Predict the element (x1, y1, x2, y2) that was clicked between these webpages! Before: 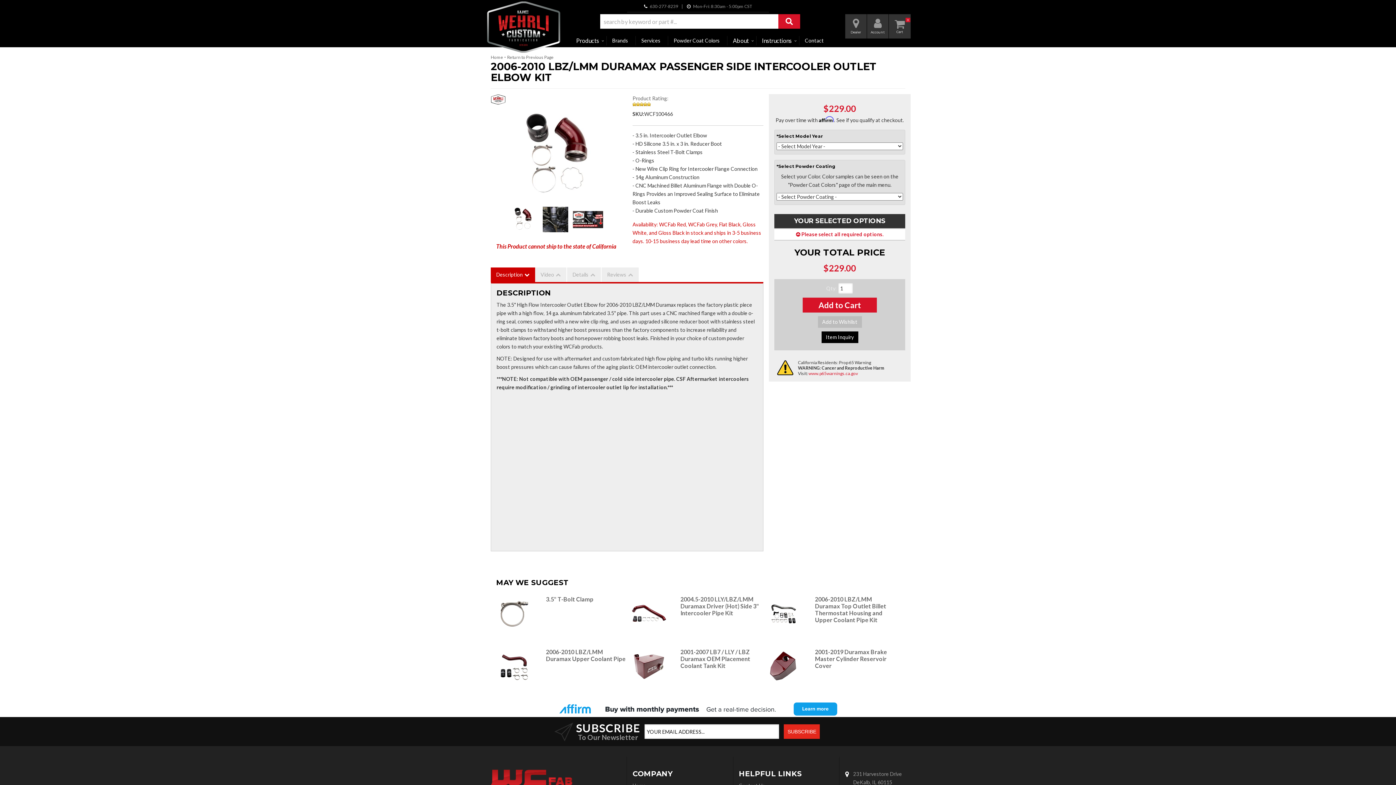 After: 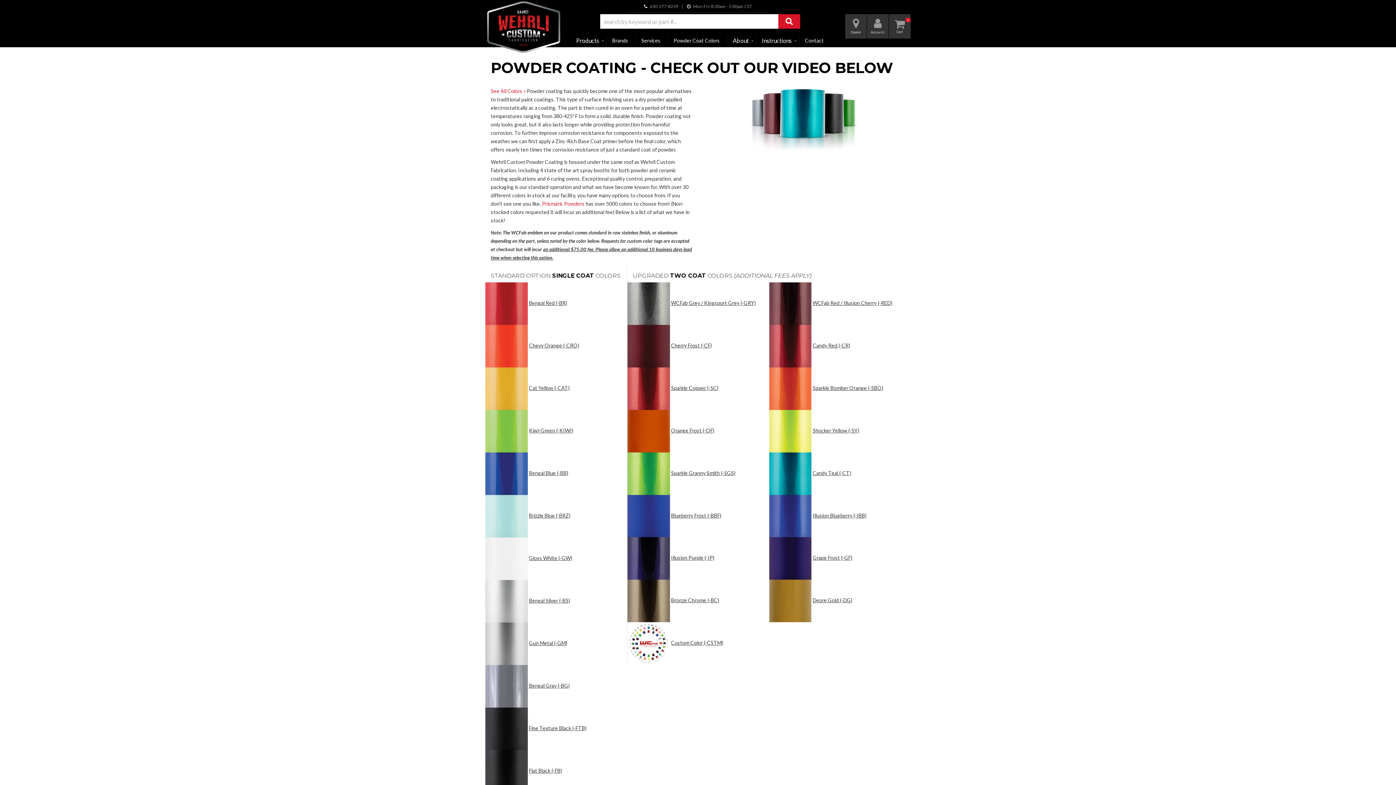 Action: bbox: (668, 36, 727, 45) label: Powder Coat Colors